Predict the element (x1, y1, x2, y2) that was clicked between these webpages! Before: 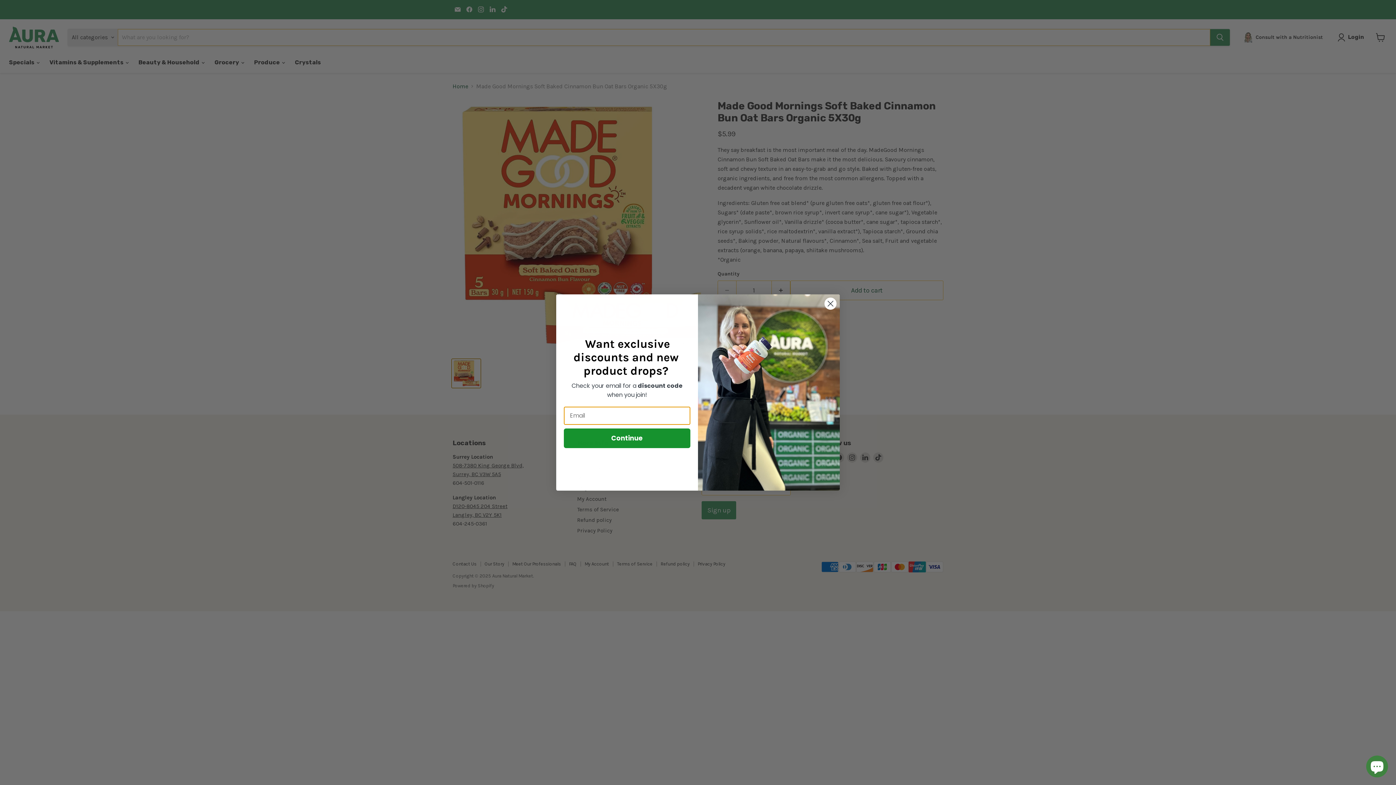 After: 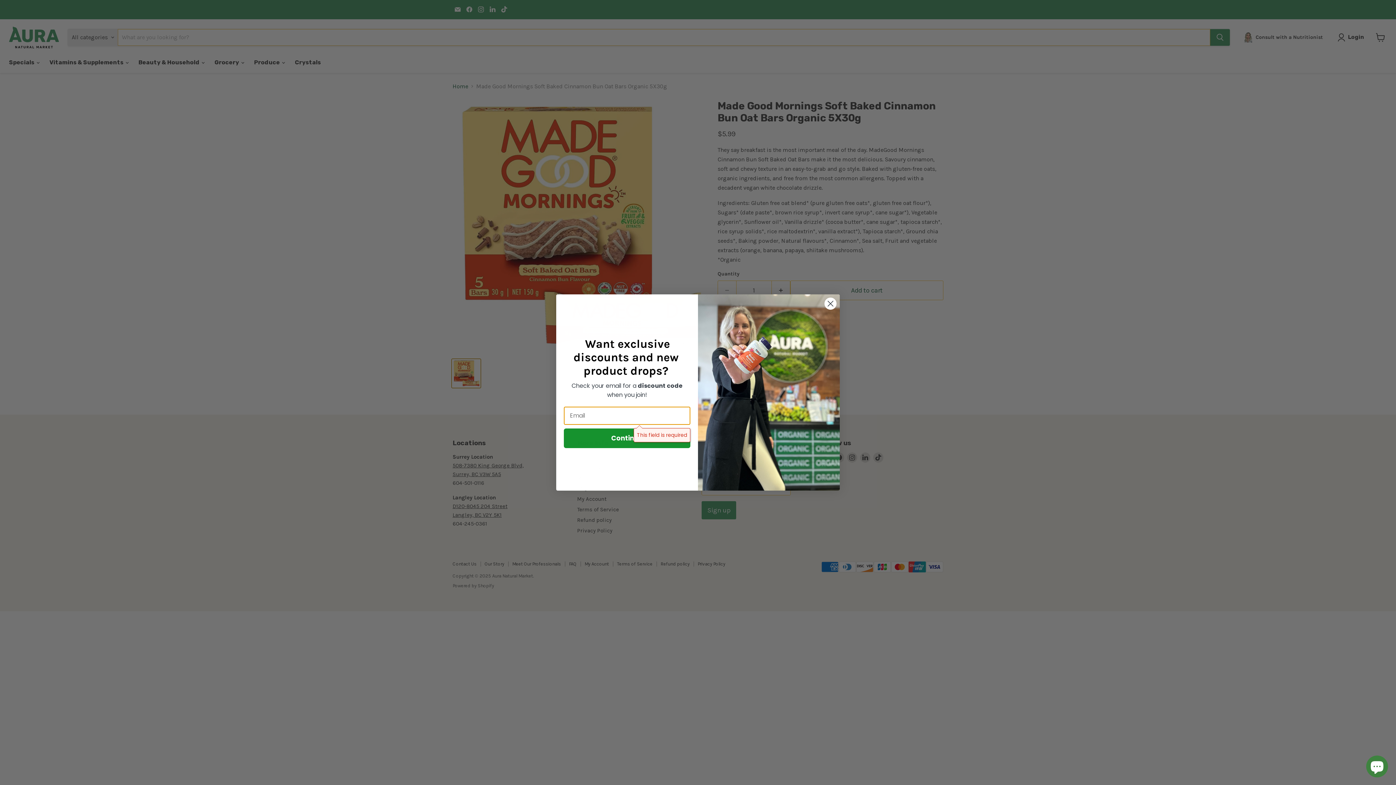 Action: label: Continue bbox: (564, 428, 690, 448)